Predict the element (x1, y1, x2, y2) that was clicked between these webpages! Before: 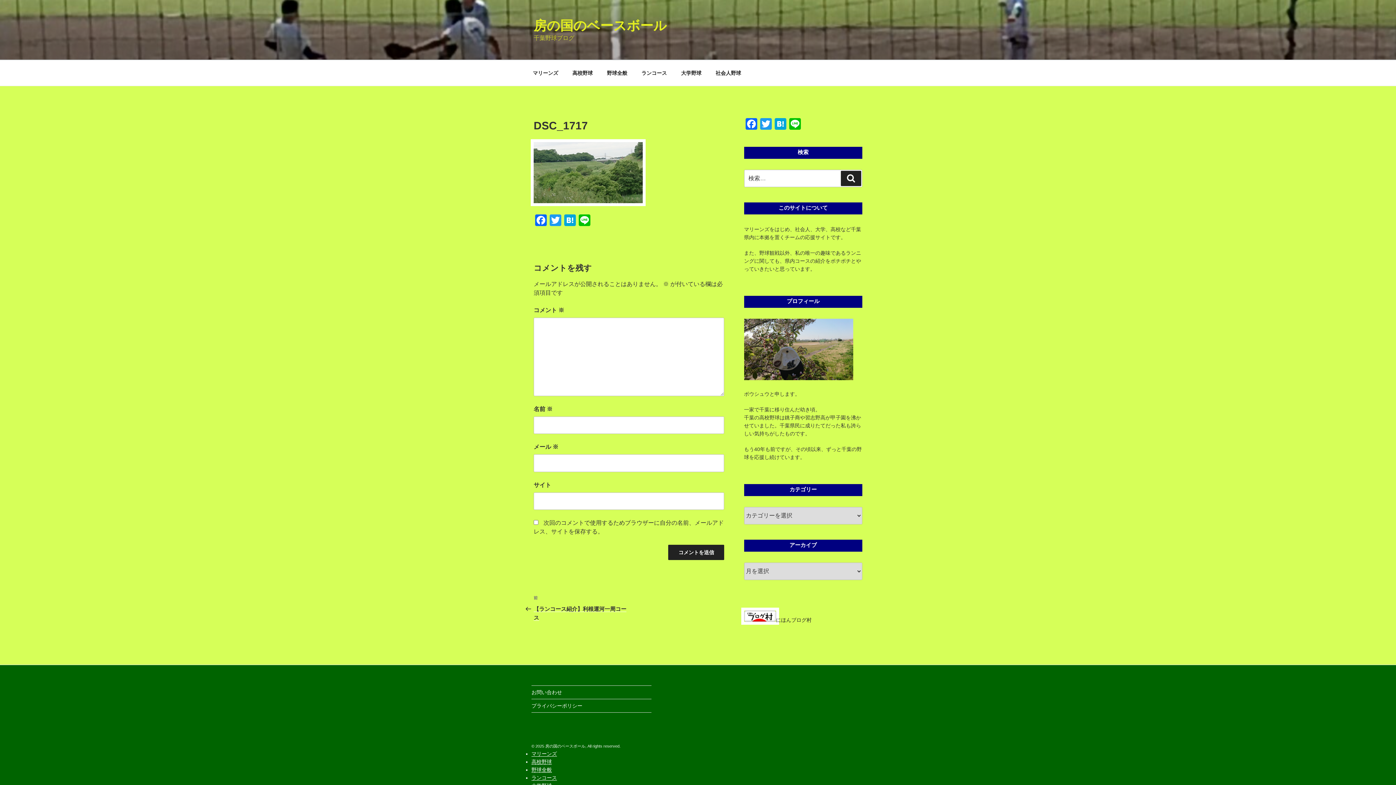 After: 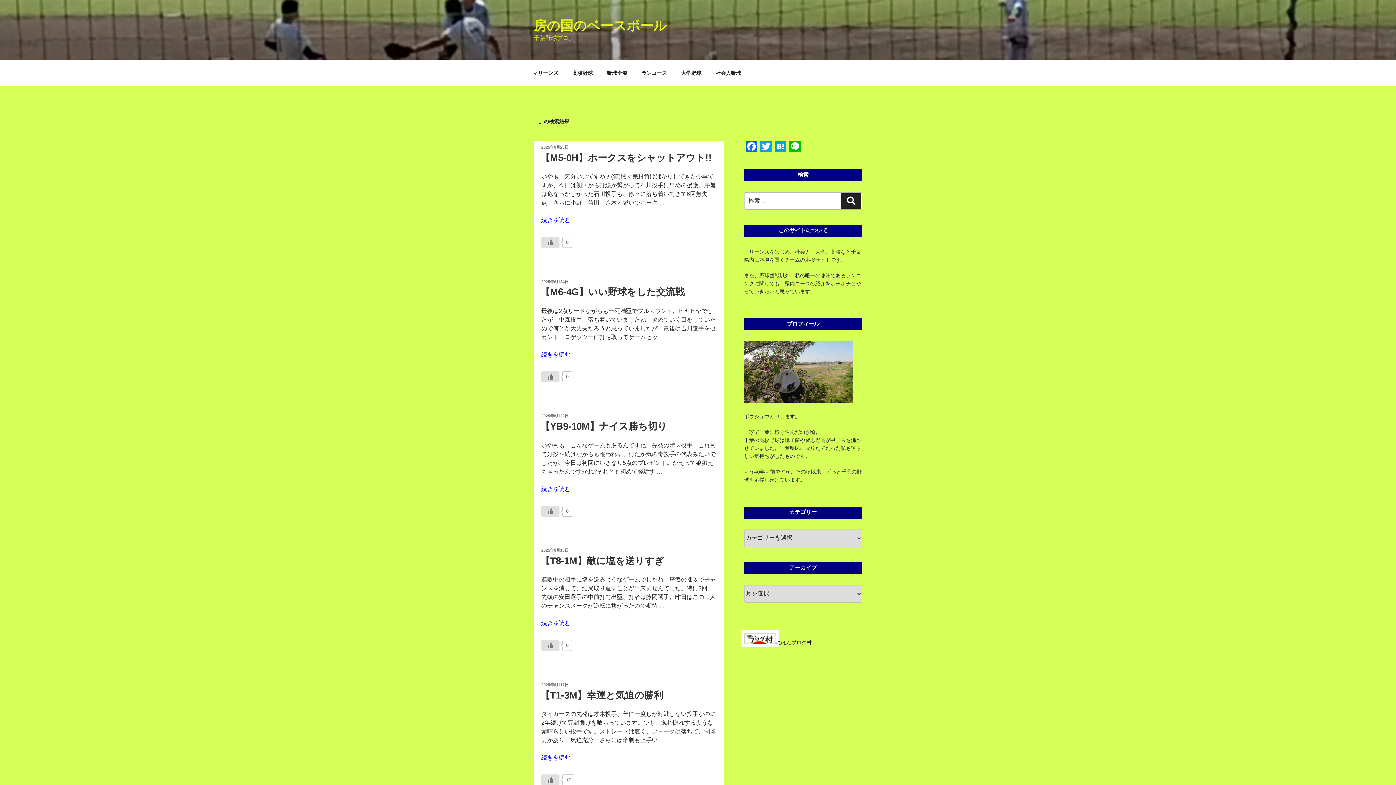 Action: label: 検索 bbox: (841, 170, 861, 186)